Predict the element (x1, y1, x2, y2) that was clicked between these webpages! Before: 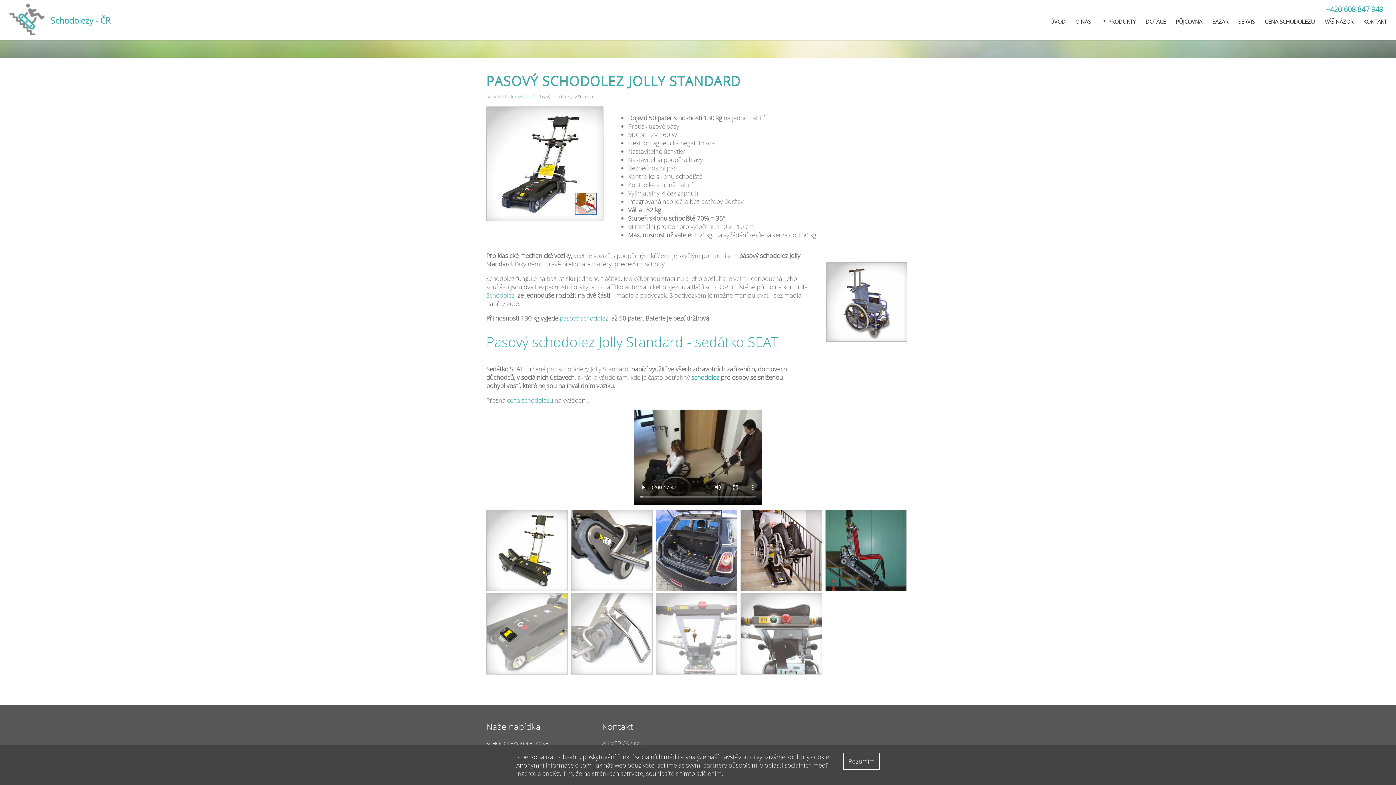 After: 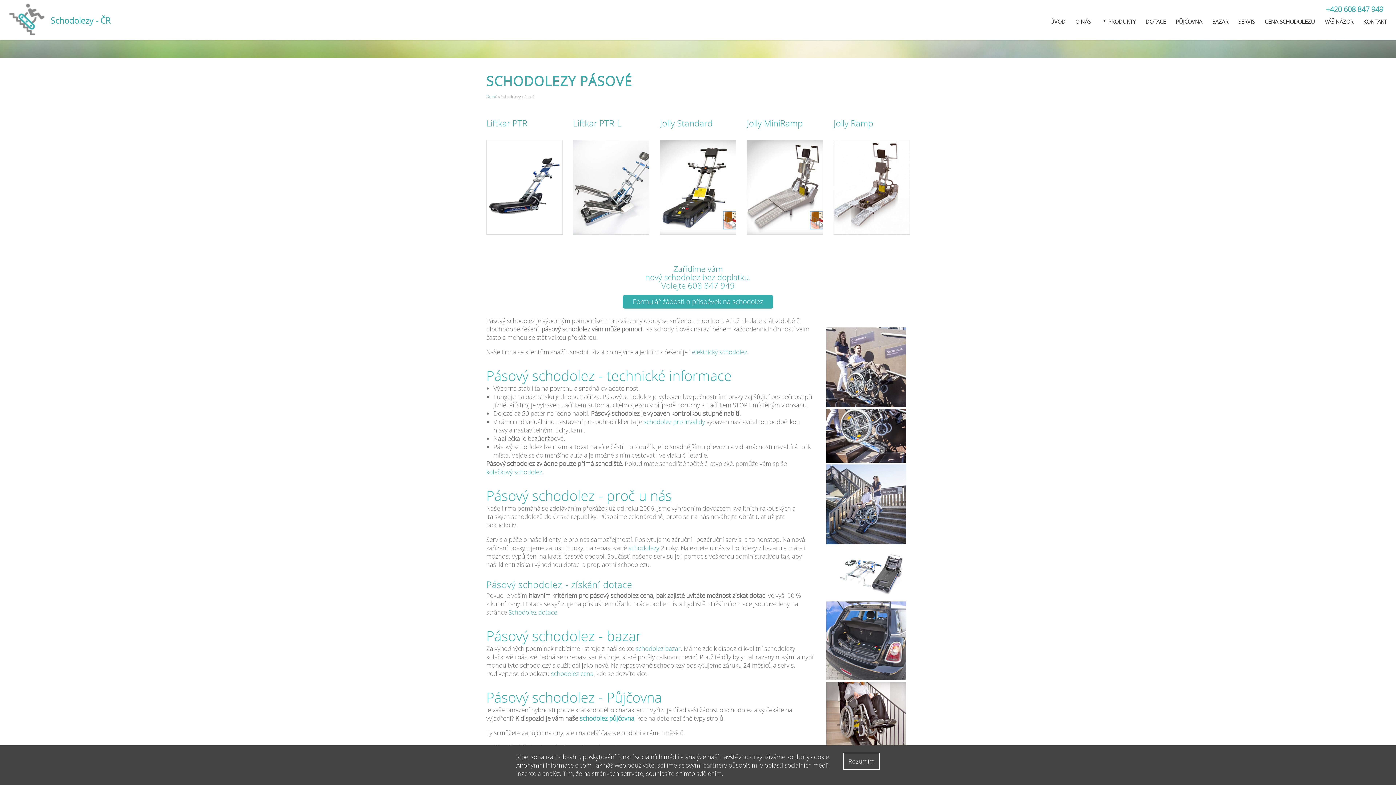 Action: bbox: (559, 314, 608, 322) label: pásový schodolez